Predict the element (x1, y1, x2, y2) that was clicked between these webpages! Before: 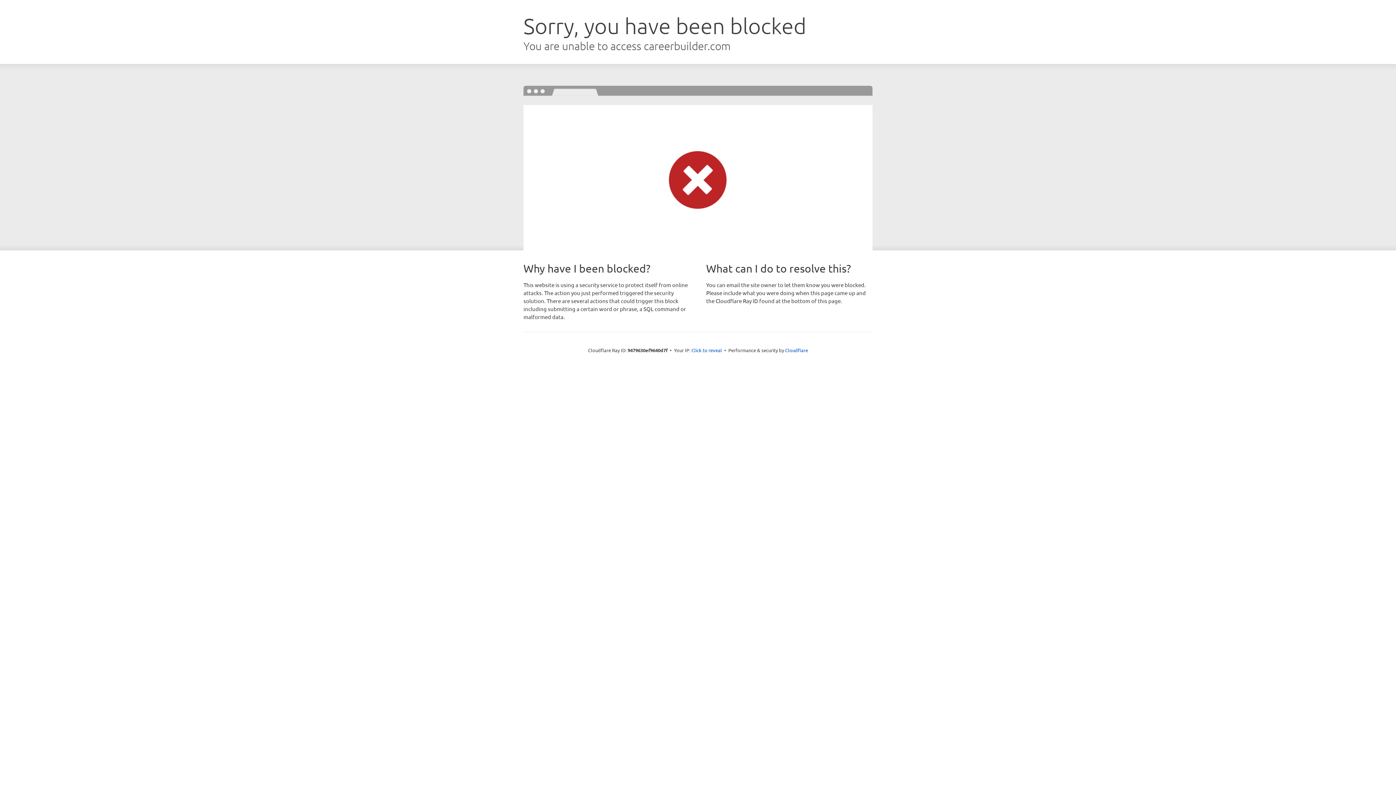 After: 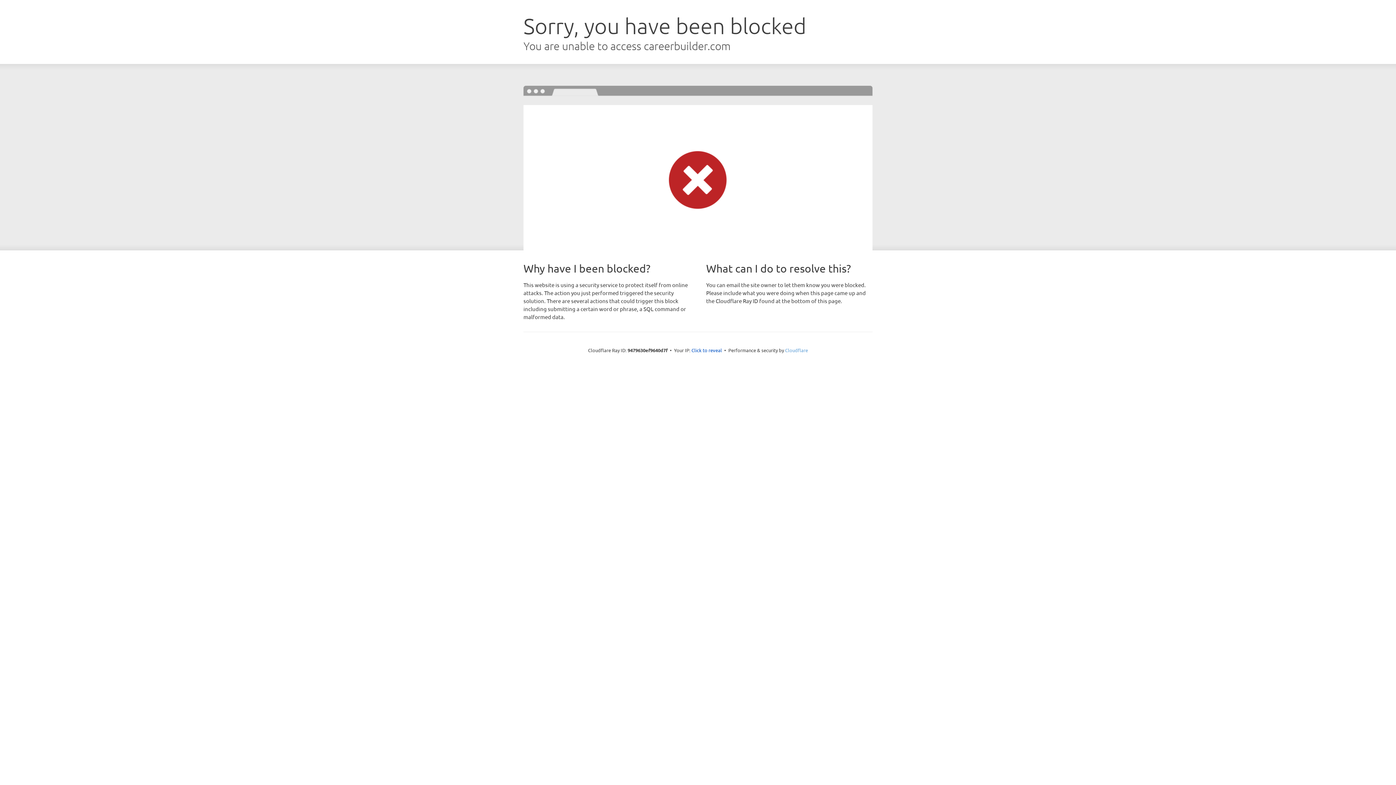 Action: bbox: (785, 347, 808, 353) label: Cloudflare